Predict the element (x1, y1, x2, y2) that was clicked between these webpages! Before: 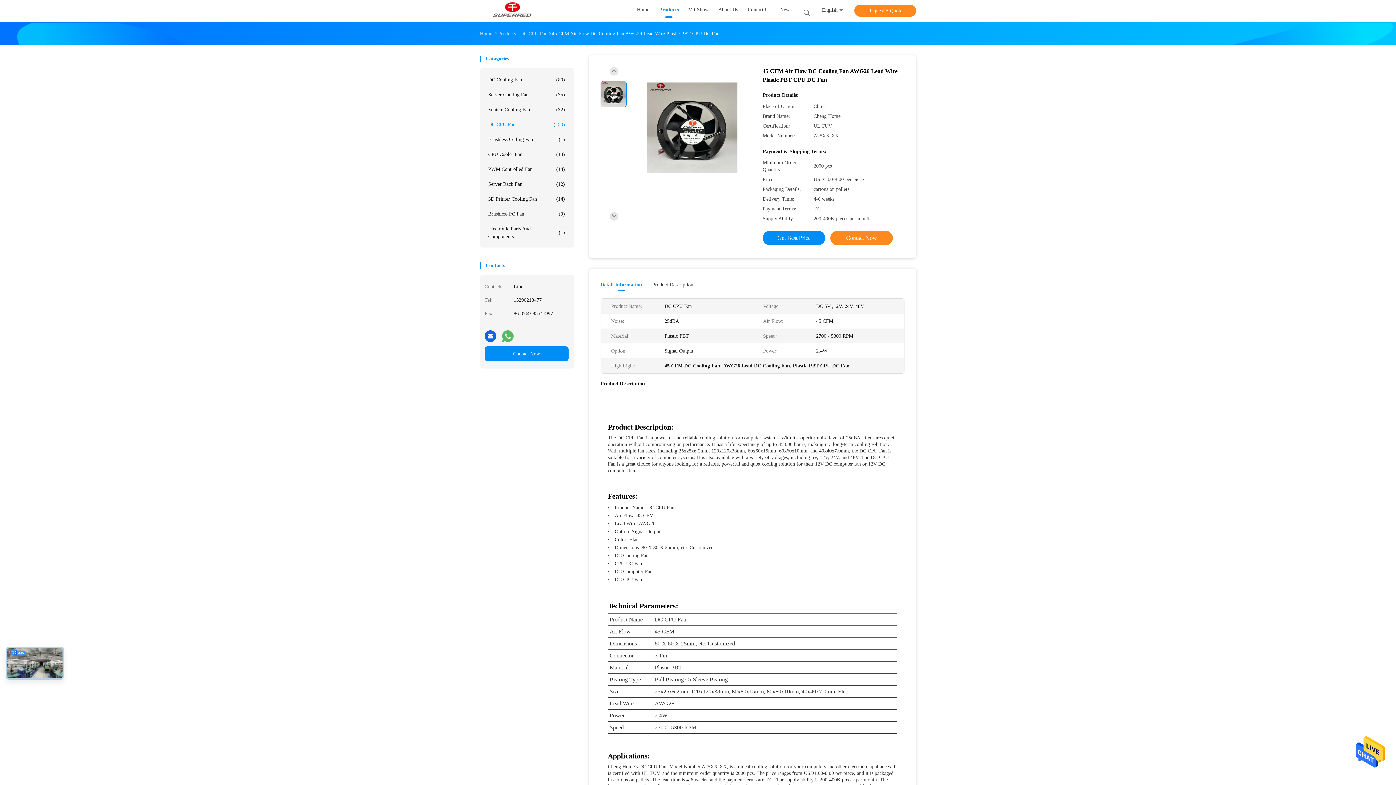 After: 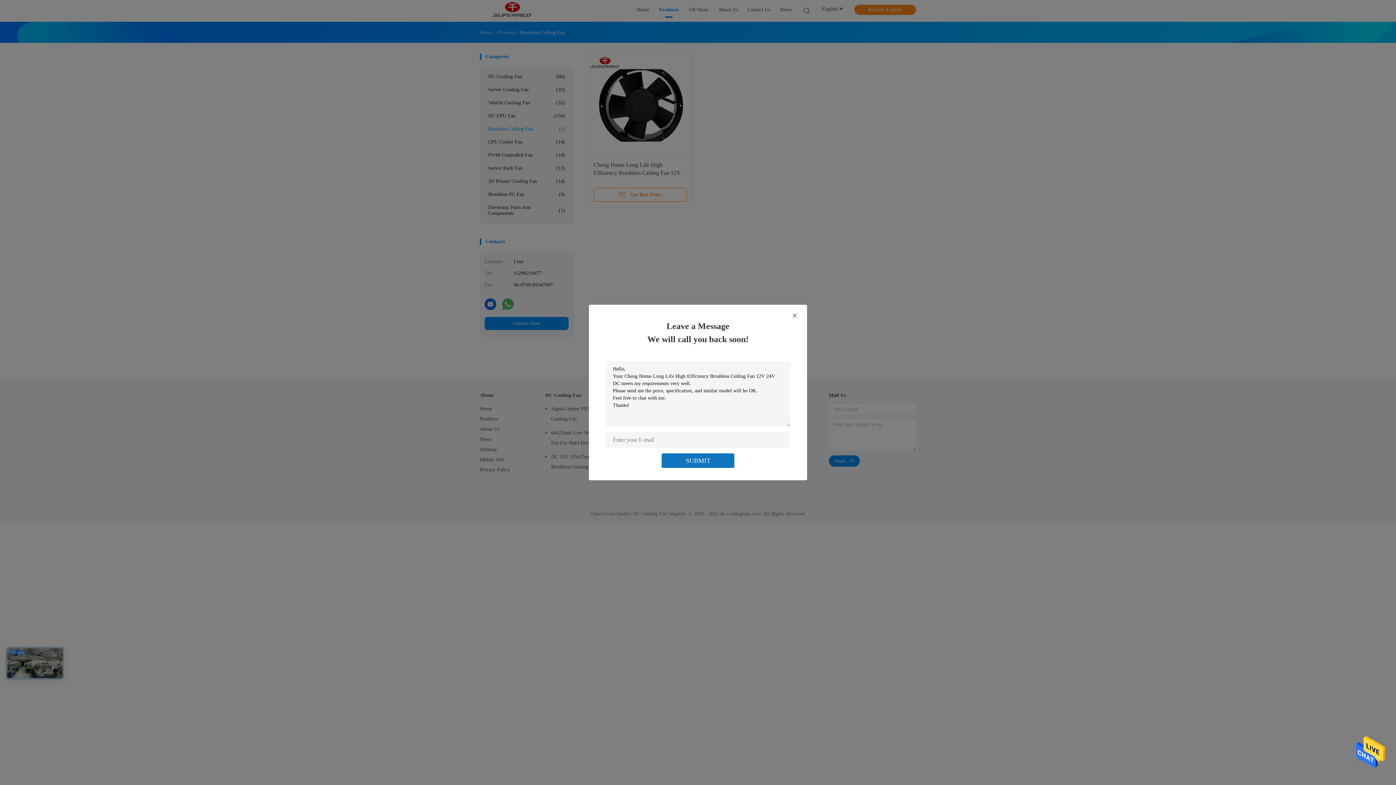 Action: bbox: (484, 132, 568, 146) label: Brushless Ceiling Fan
(1)